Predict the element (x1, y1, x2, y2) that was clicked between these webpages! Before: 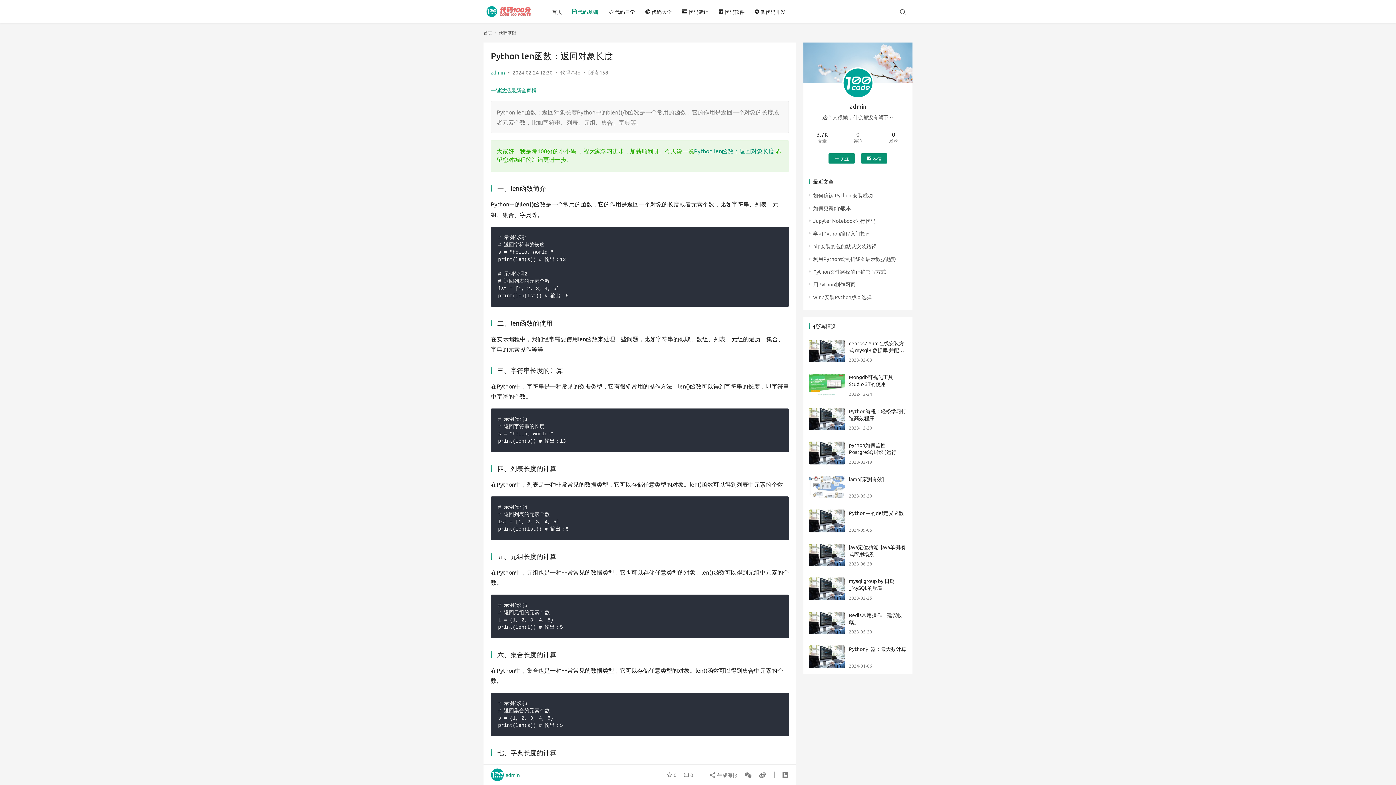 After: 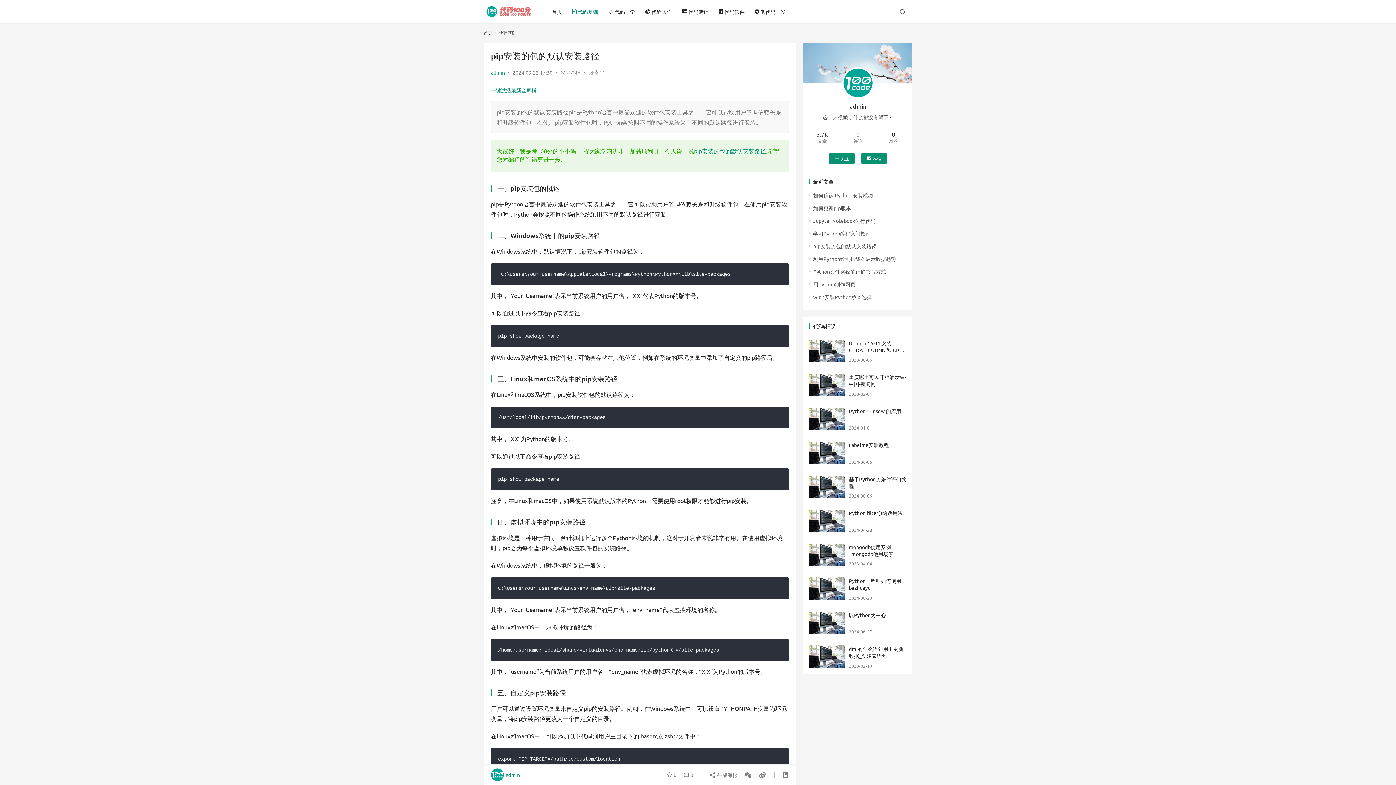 Action: label: pip安装的包的默认安装路径 bbox: (813, 242, 876, 249)